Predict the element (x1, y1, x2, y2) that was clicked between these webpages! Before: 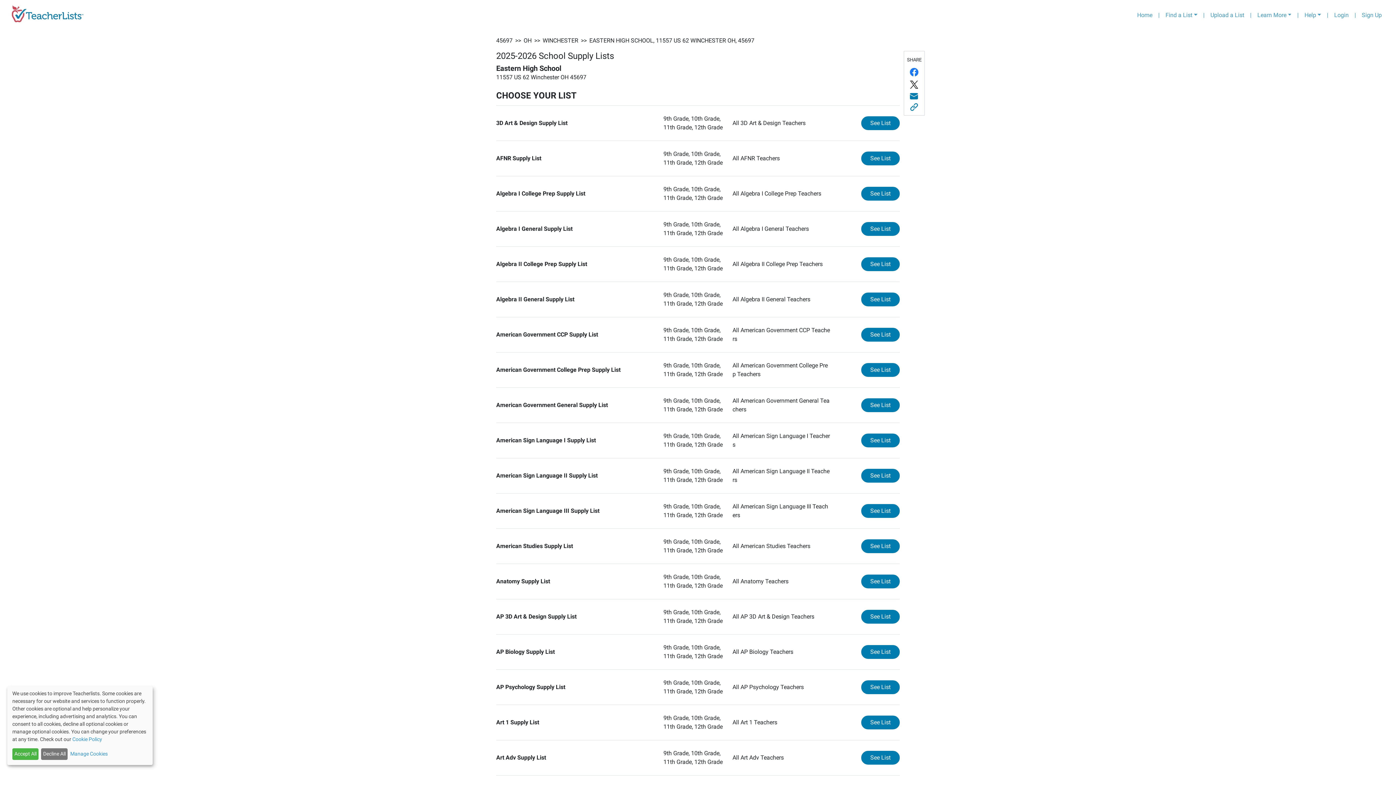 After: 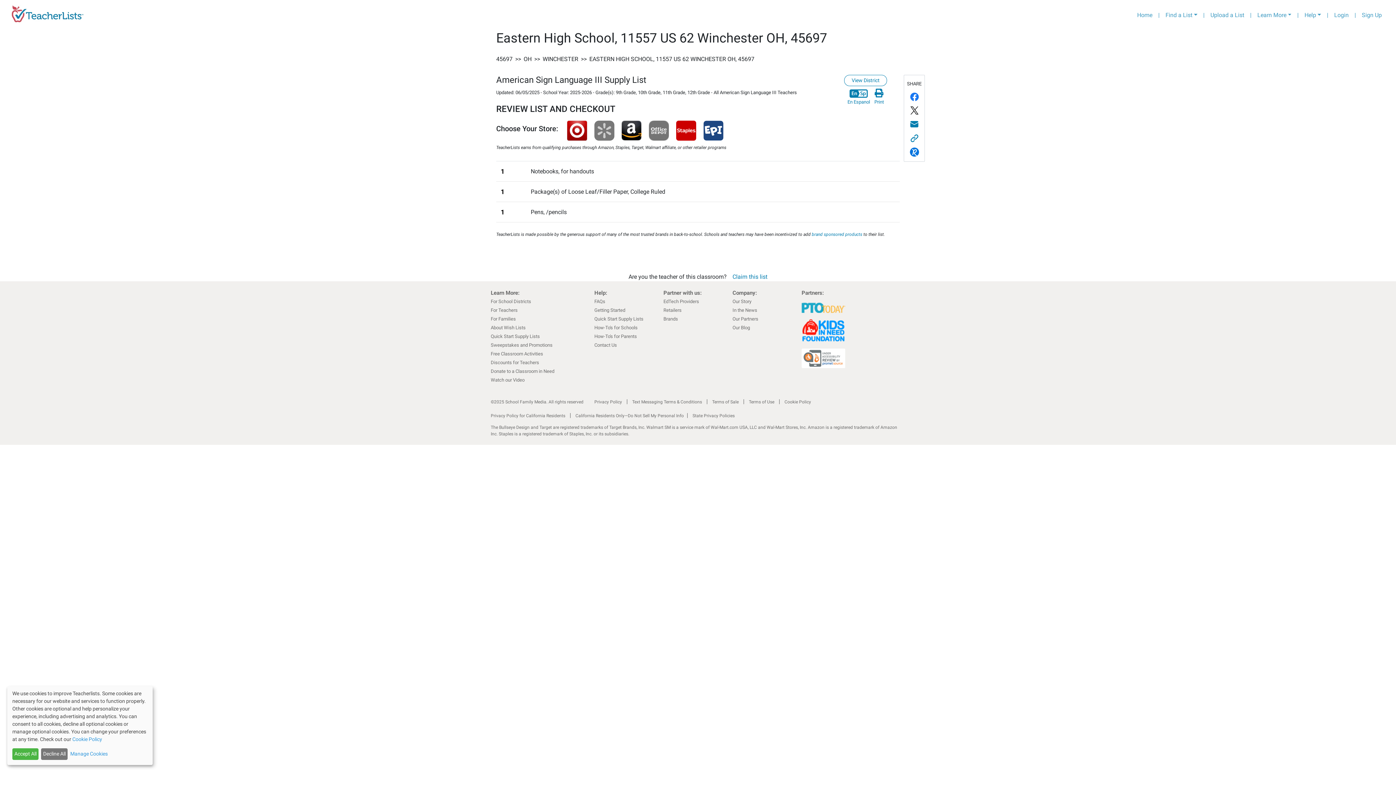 Action: label: See List bbox: (861, 504, 900, 518)